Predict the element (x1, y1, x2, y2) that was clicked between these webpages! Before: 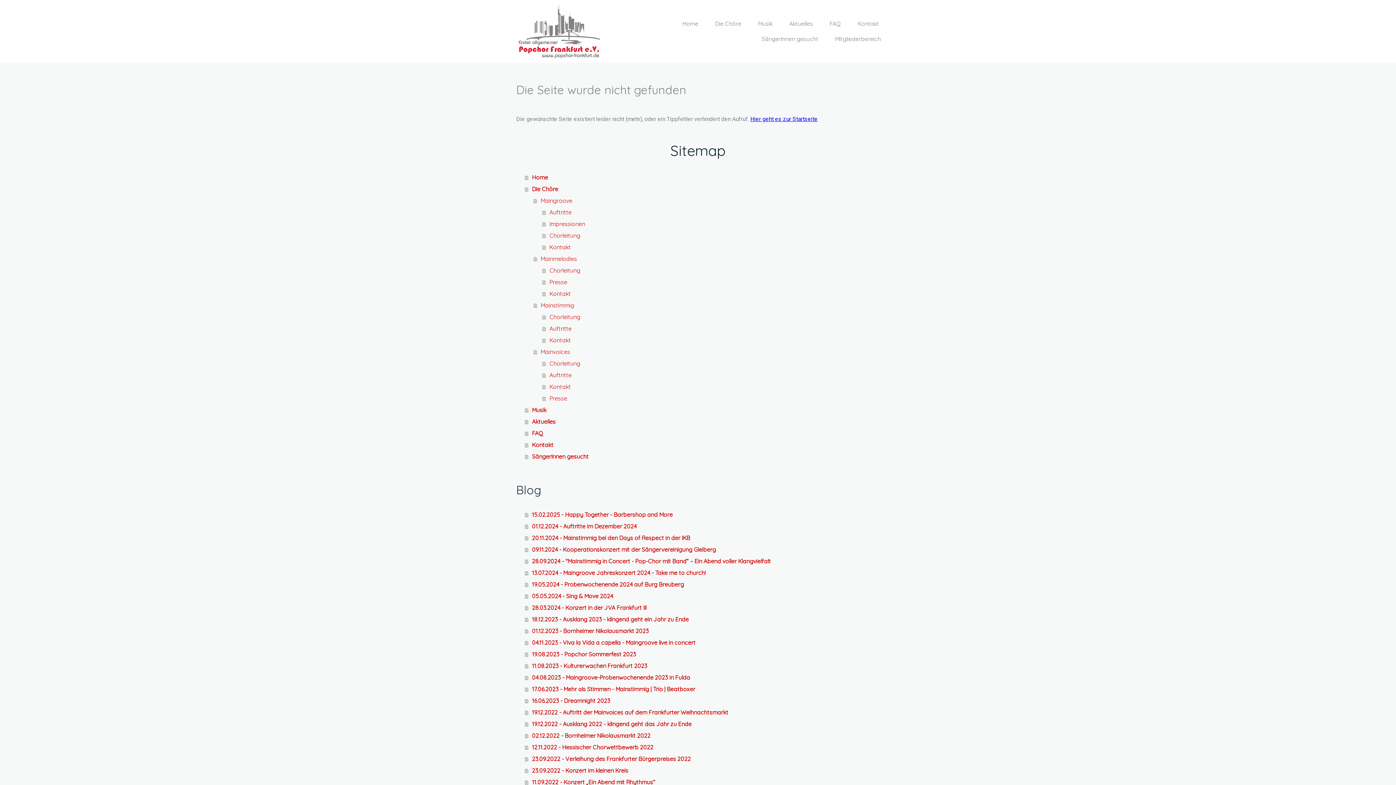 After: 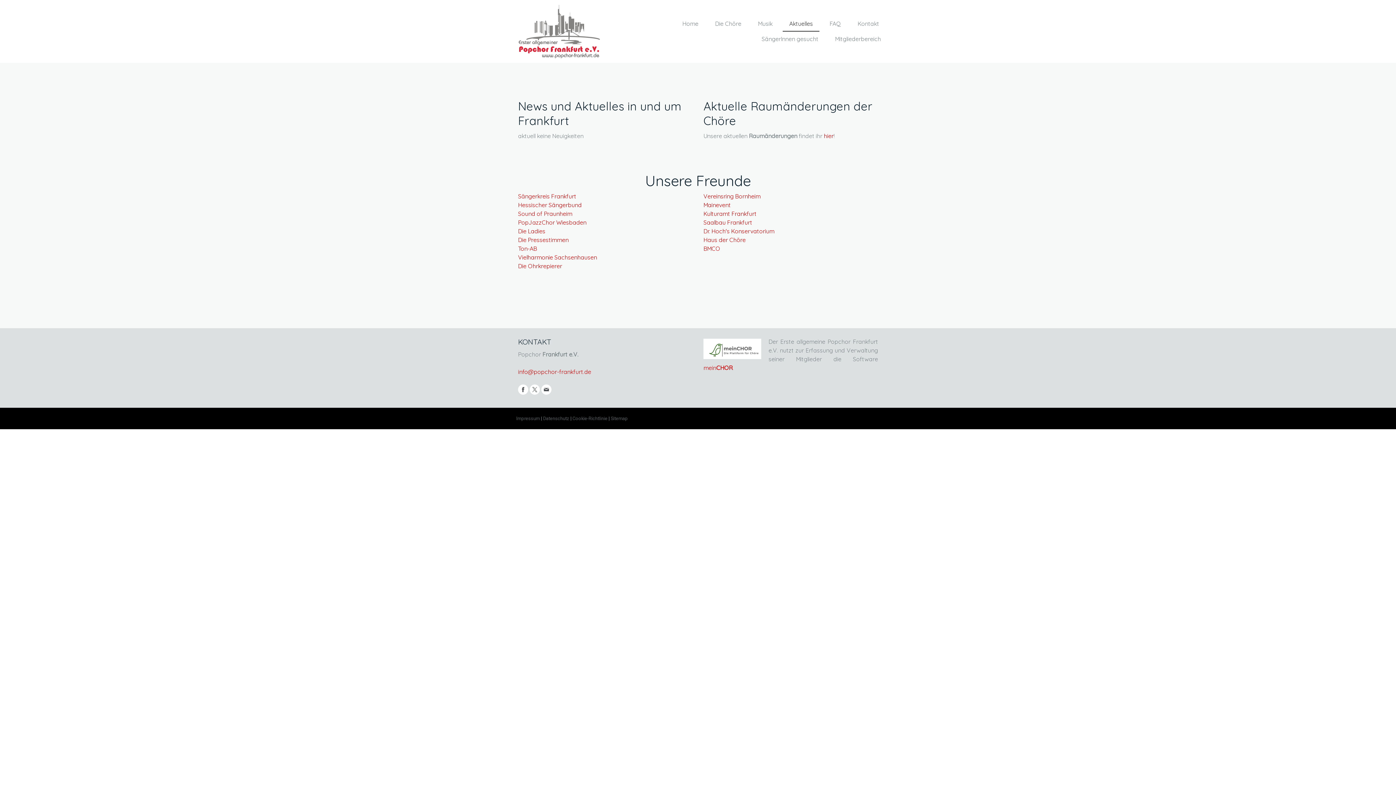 Action: label: Aktuelles bbox: (525, 416, 880, 427)